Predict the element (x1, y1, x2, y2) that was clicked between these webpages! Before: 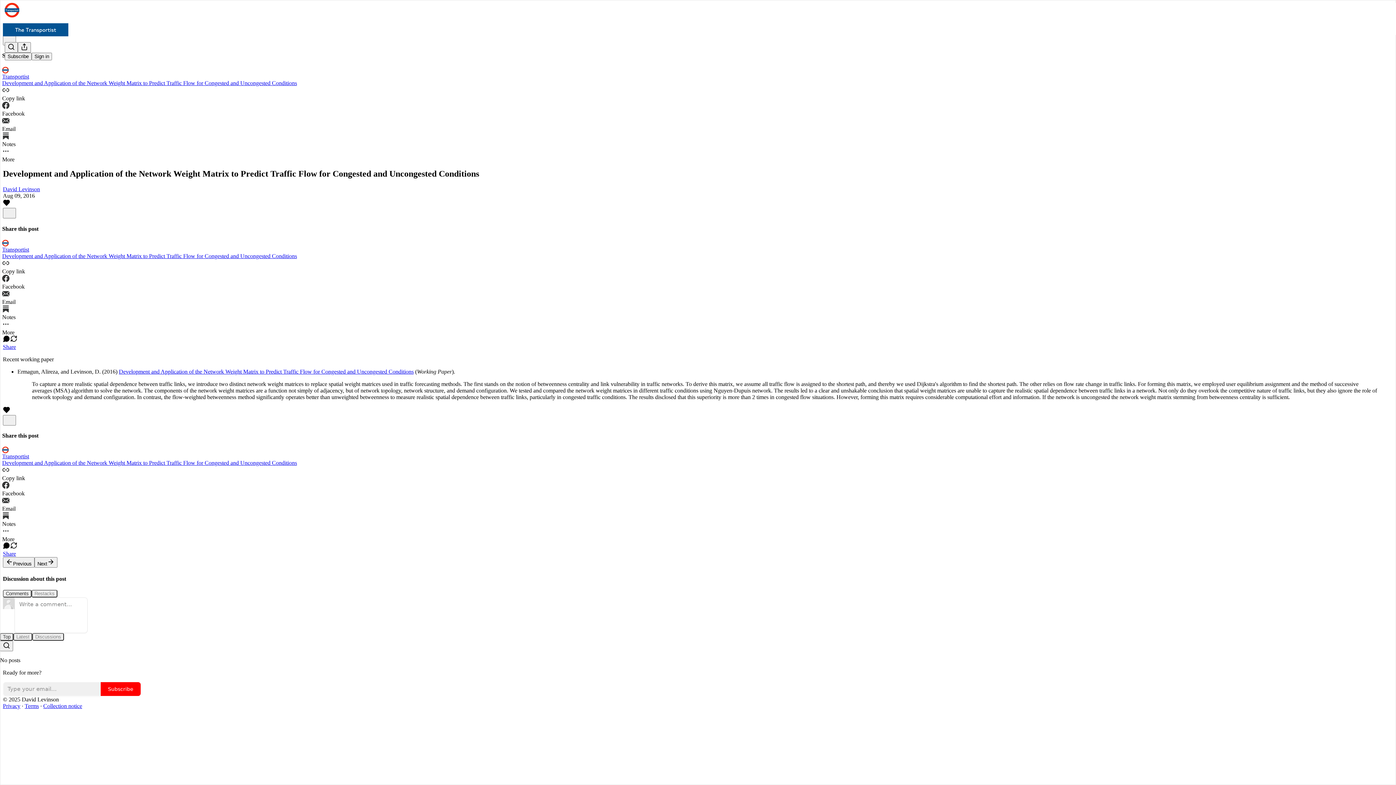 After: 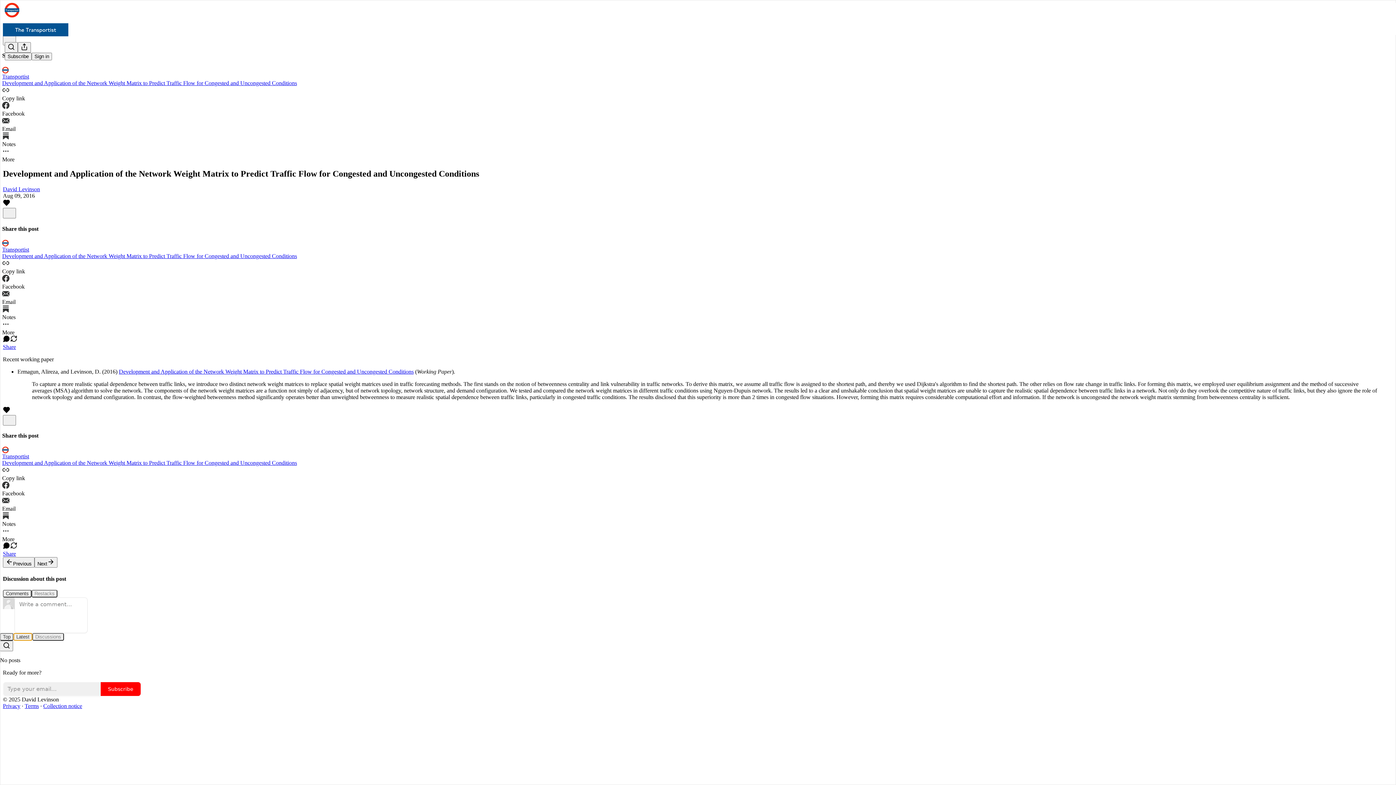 Action: label: Latest bbox: (13, 633, 32, 641)